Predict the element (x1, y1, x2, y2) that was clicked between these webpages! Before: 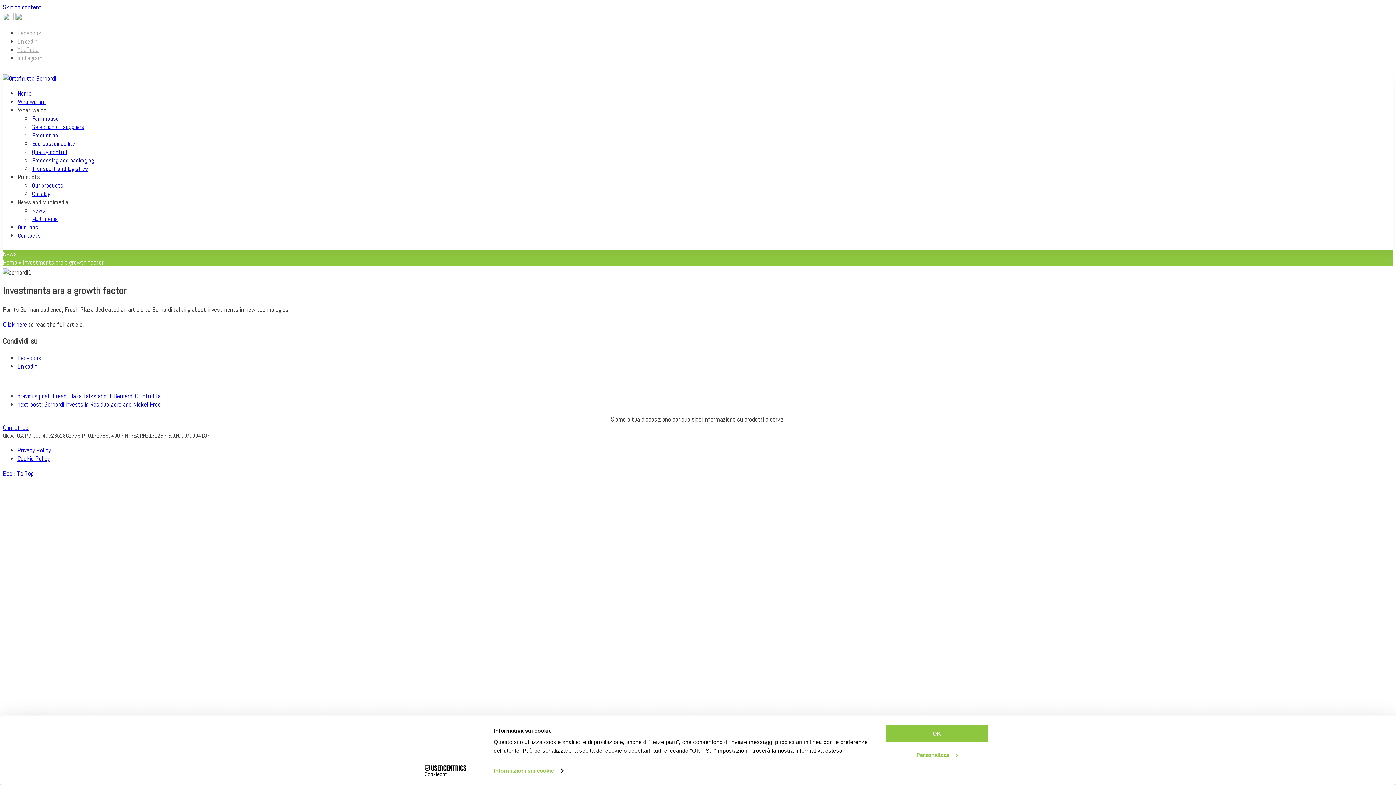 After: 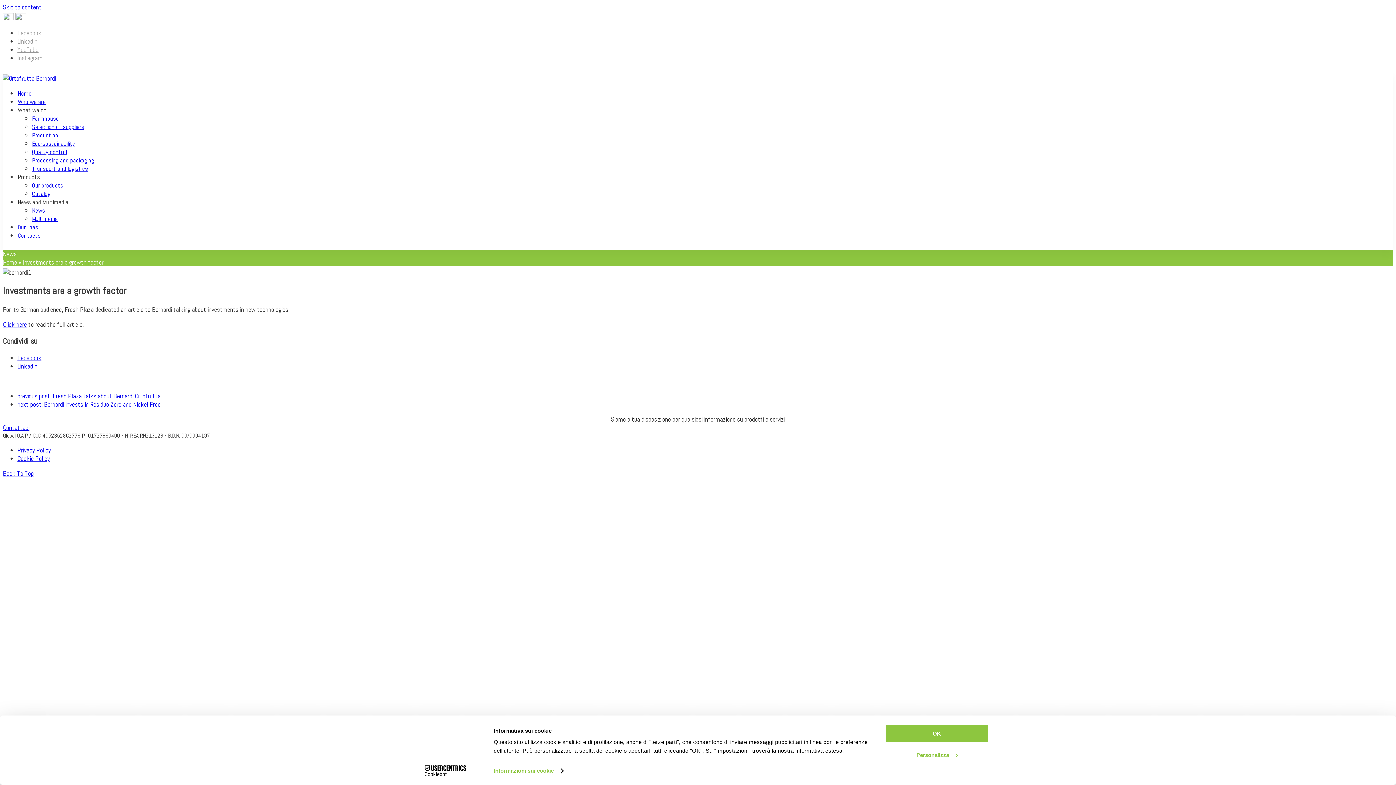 Action: bbox: (413, 765, 477, 776) label: Cookiebot - opens in a new window